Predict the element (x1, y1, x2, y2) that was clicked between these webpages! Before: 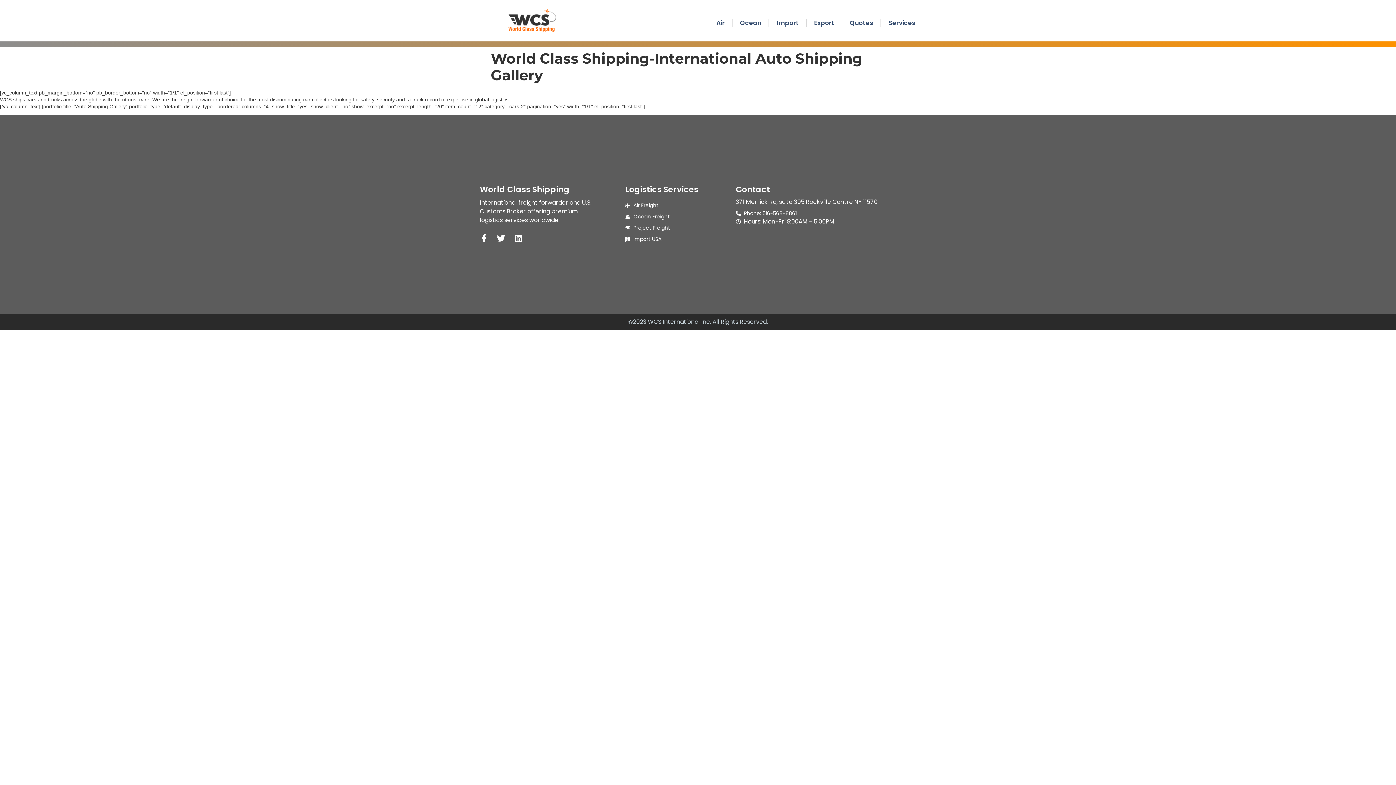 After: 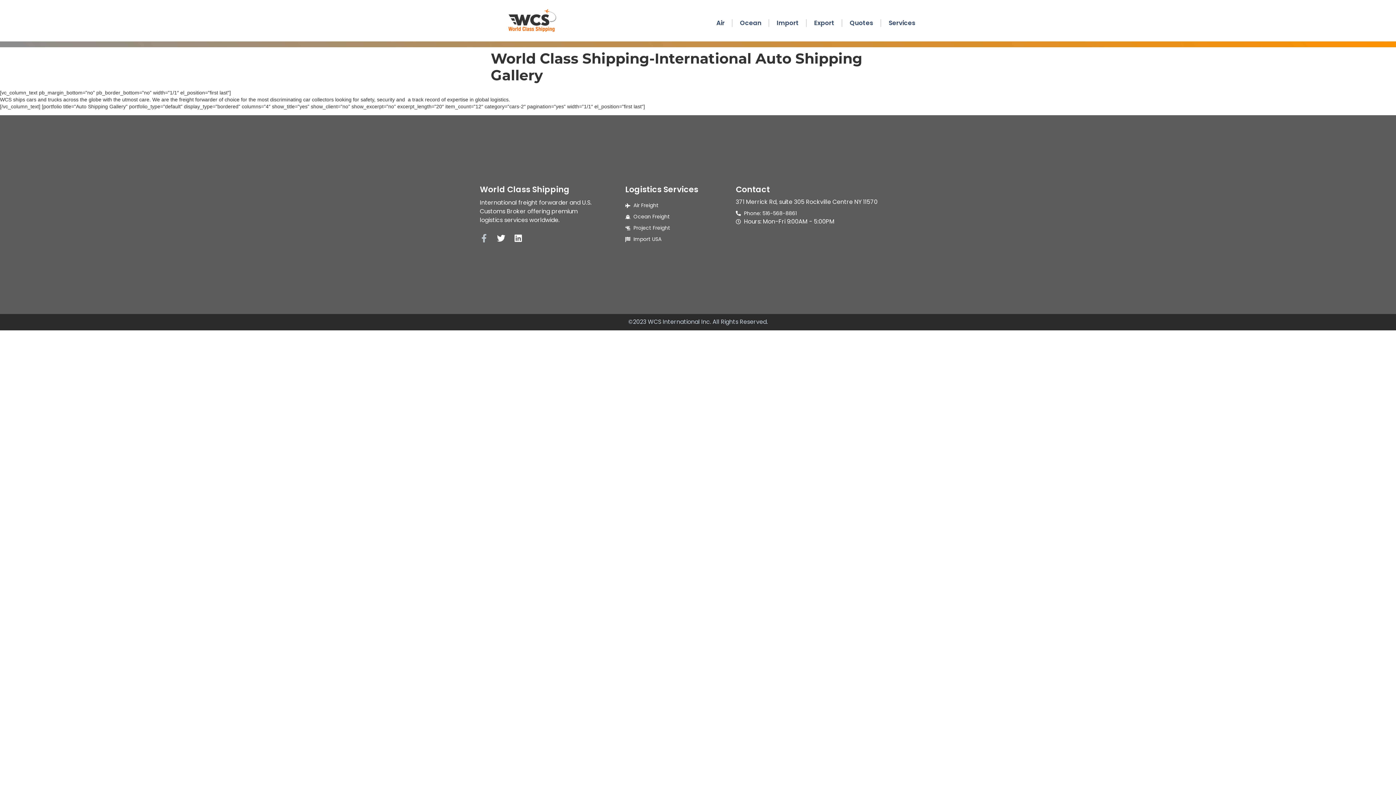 Action: bbox: (480, 234, 488, 242) label: Facebook-f